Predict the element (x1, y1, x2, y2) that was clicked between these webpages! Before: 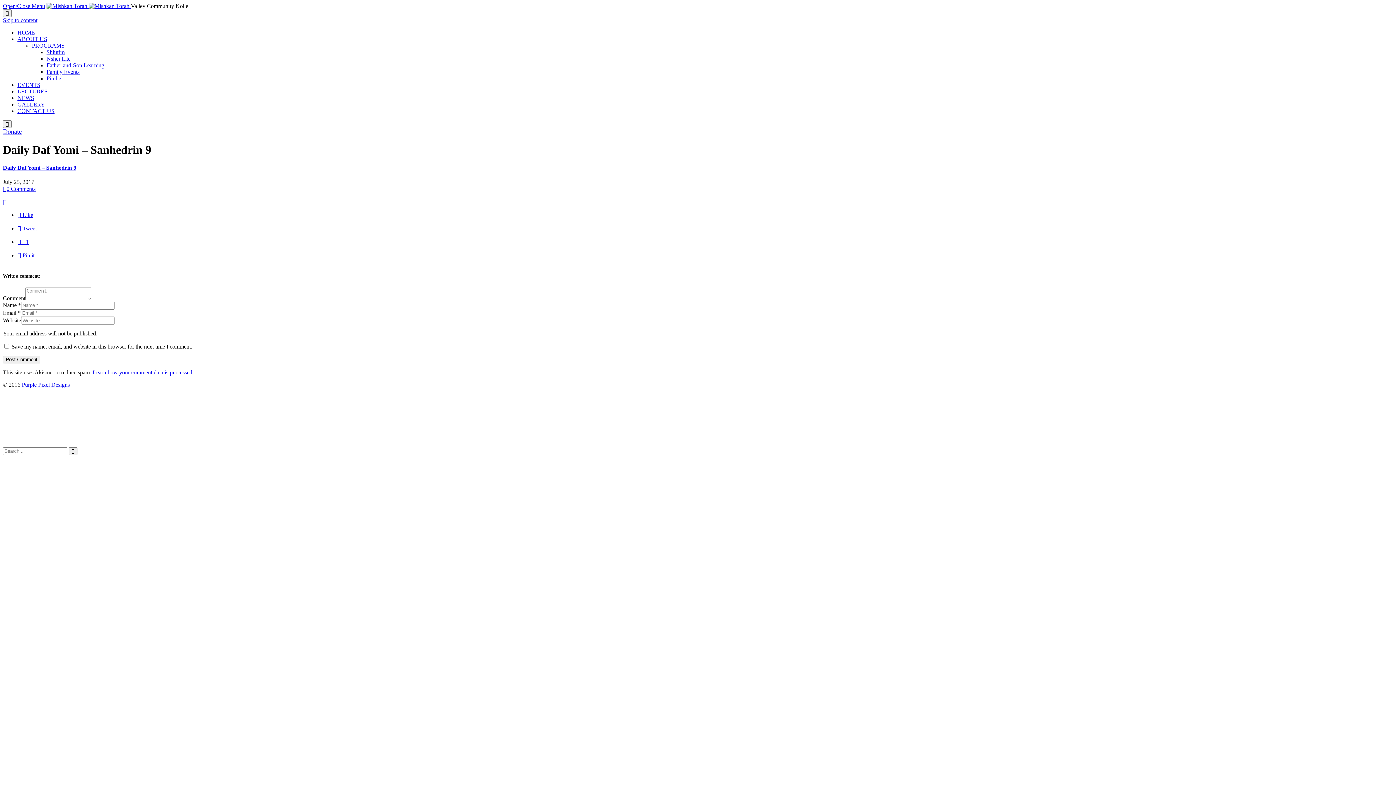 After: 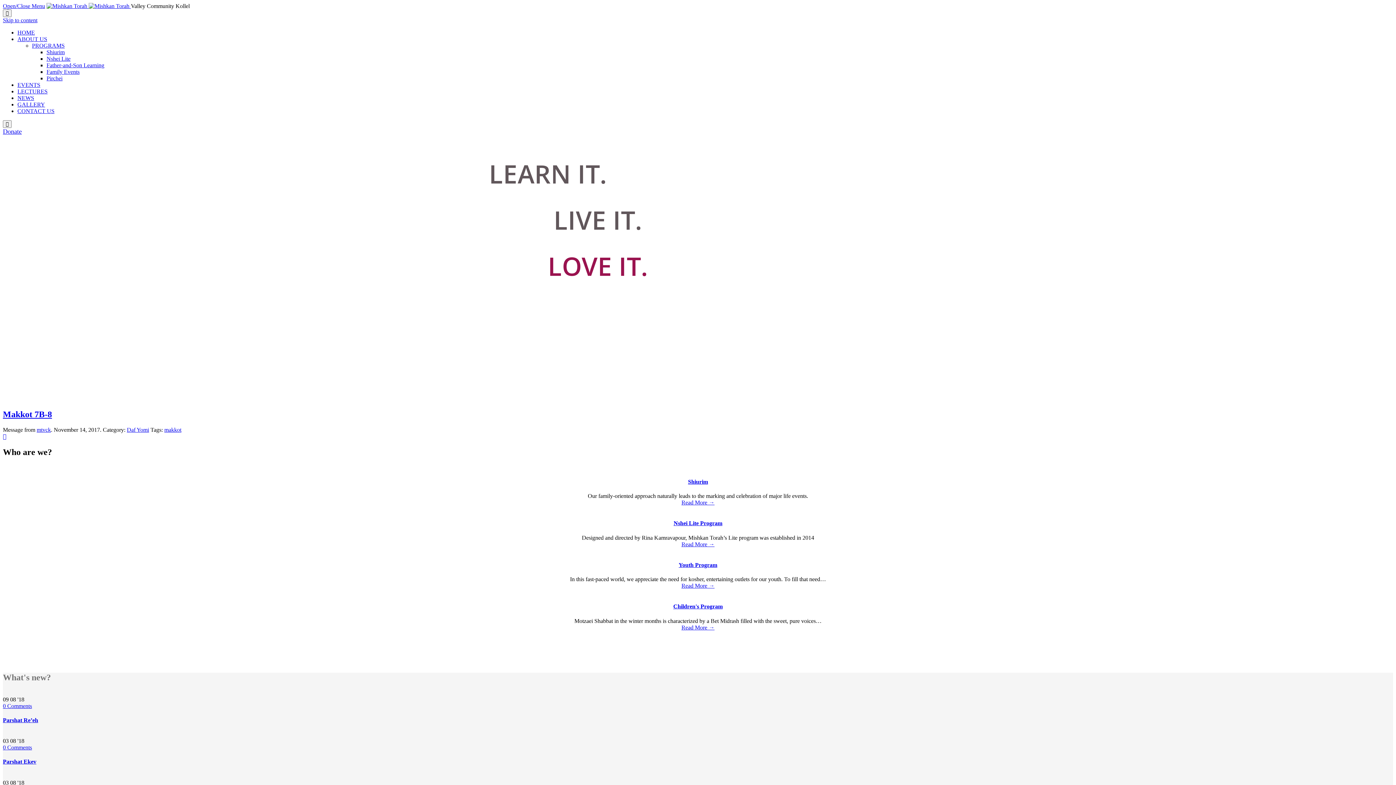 Action: label: HOME bbox: (17, 29, 34, 35)